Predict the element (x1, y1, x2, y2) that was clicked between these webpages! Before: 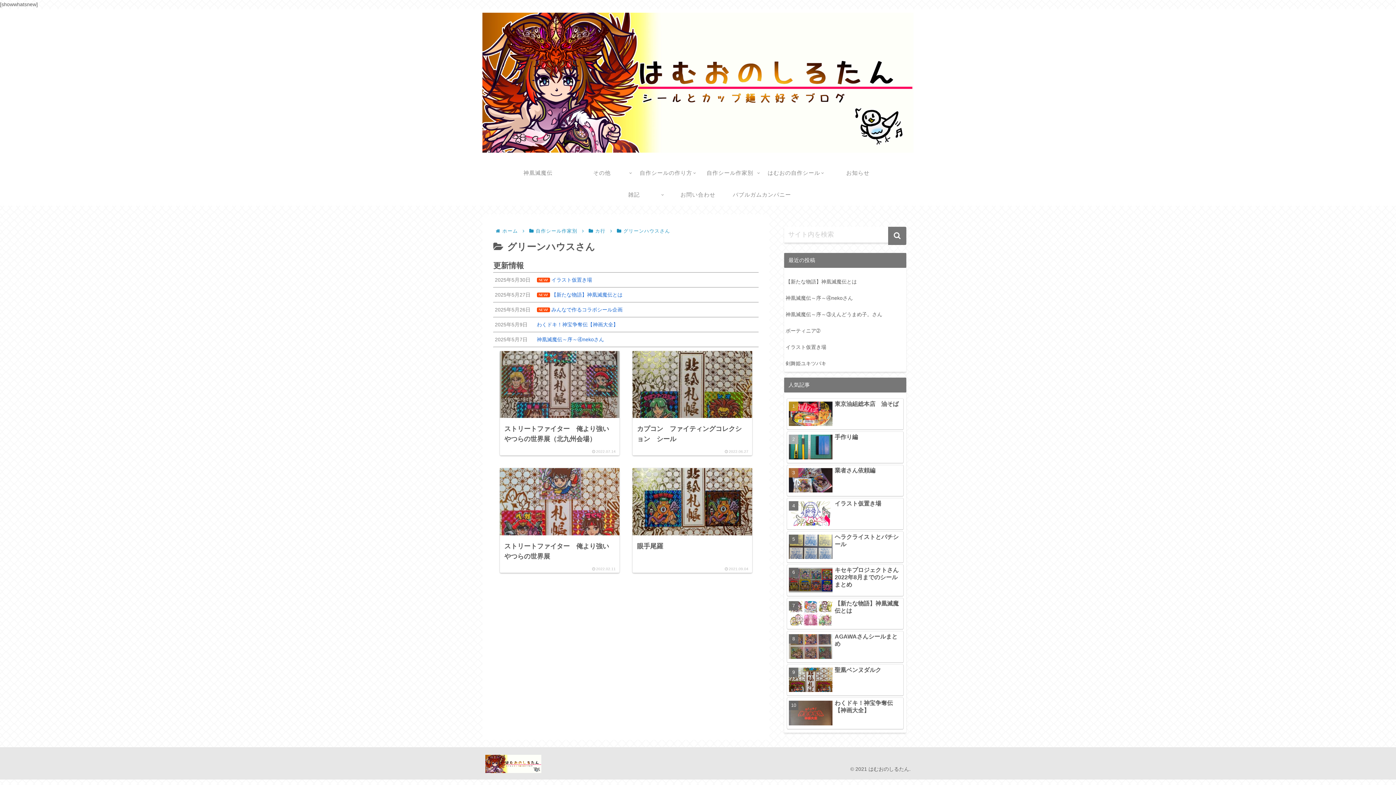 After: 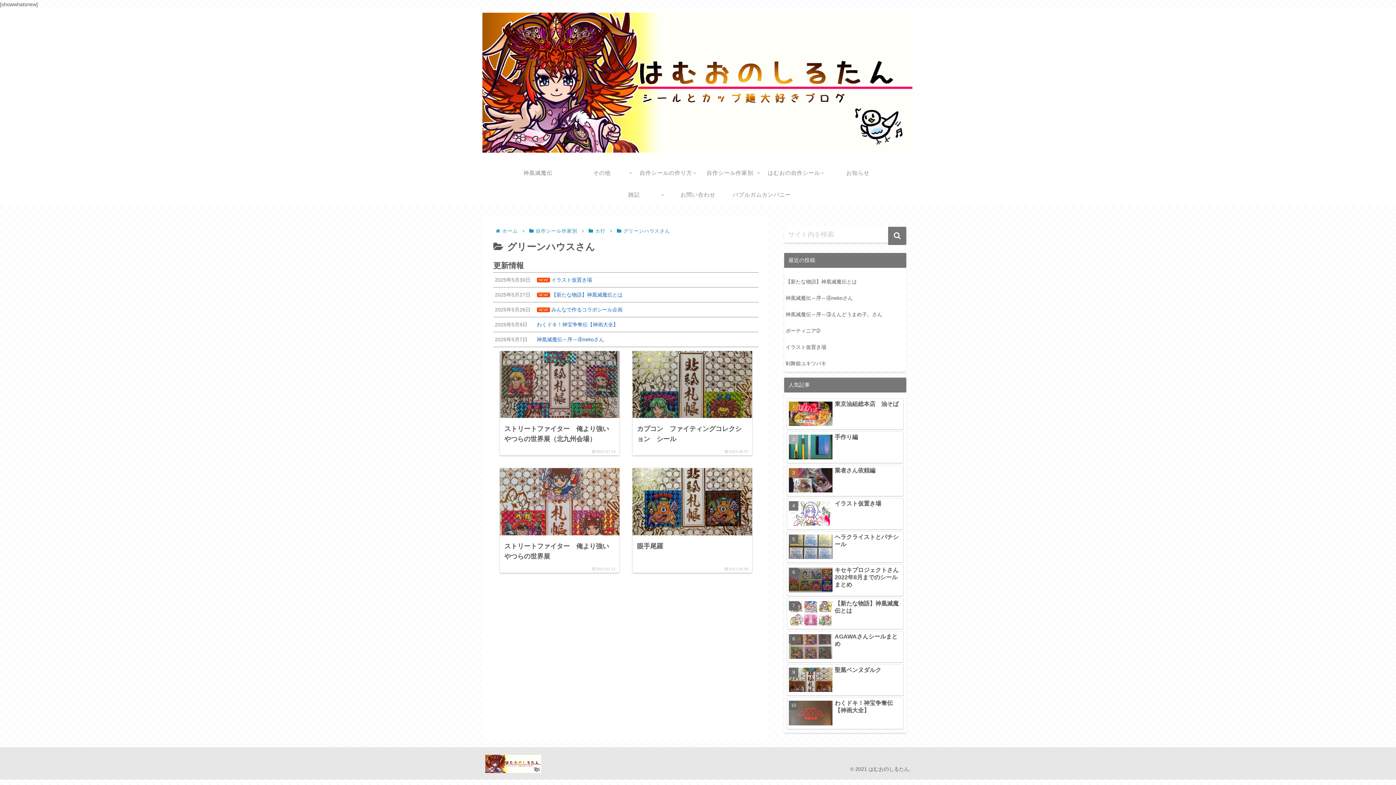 Action: bbox: (622, 228, 671, 233) label: グリーンハウスさん